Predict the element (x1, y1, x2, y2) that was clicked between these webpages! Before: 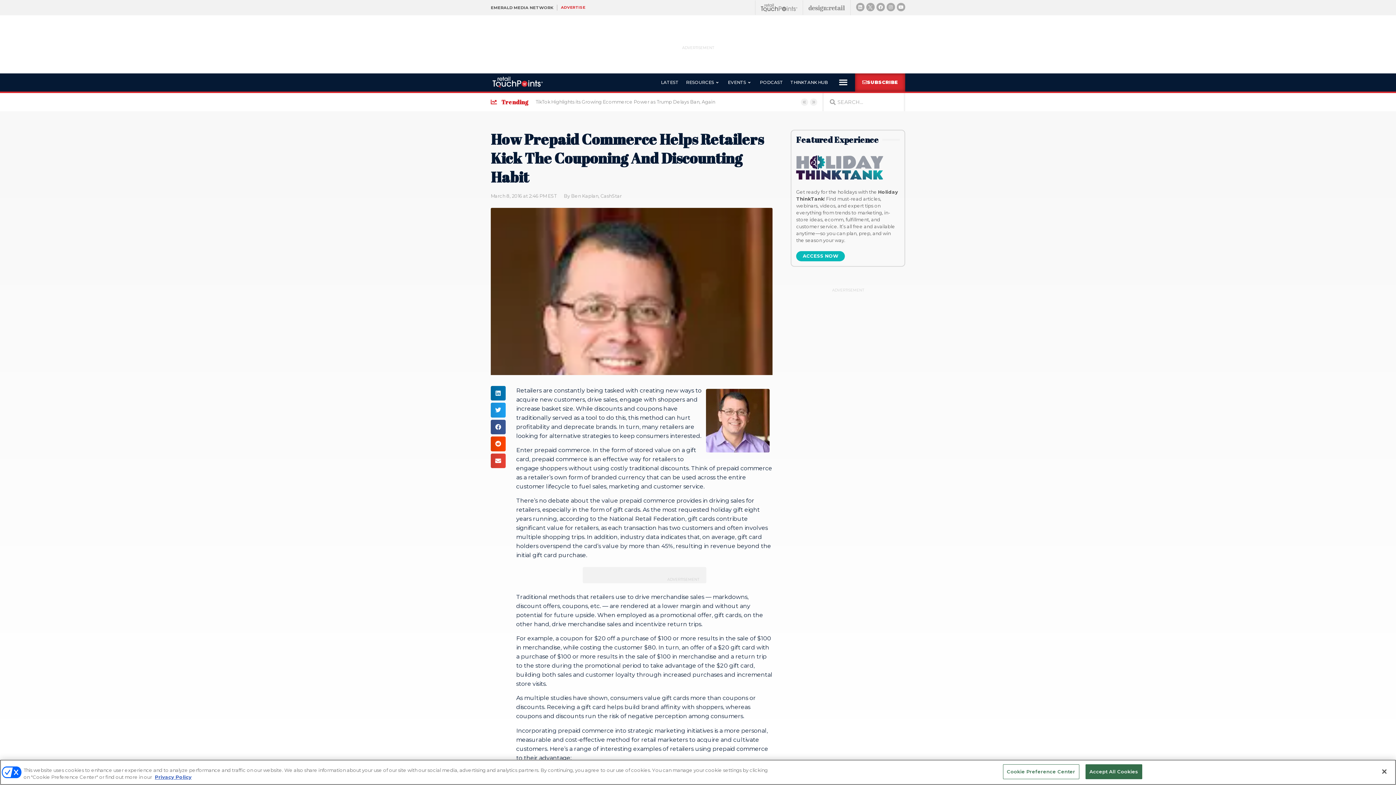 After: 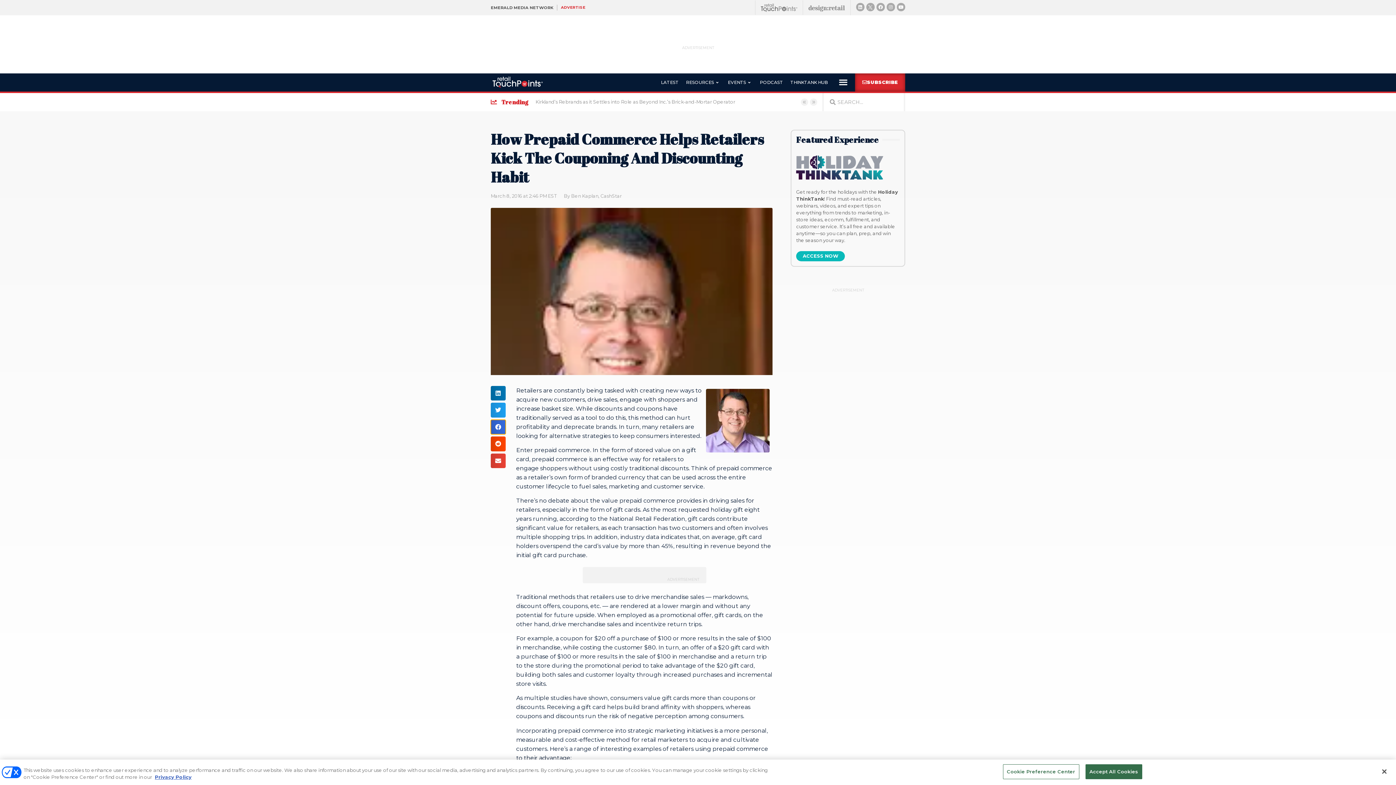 Action: bbox: (490, 419, 505, 434) label: Share on facebook